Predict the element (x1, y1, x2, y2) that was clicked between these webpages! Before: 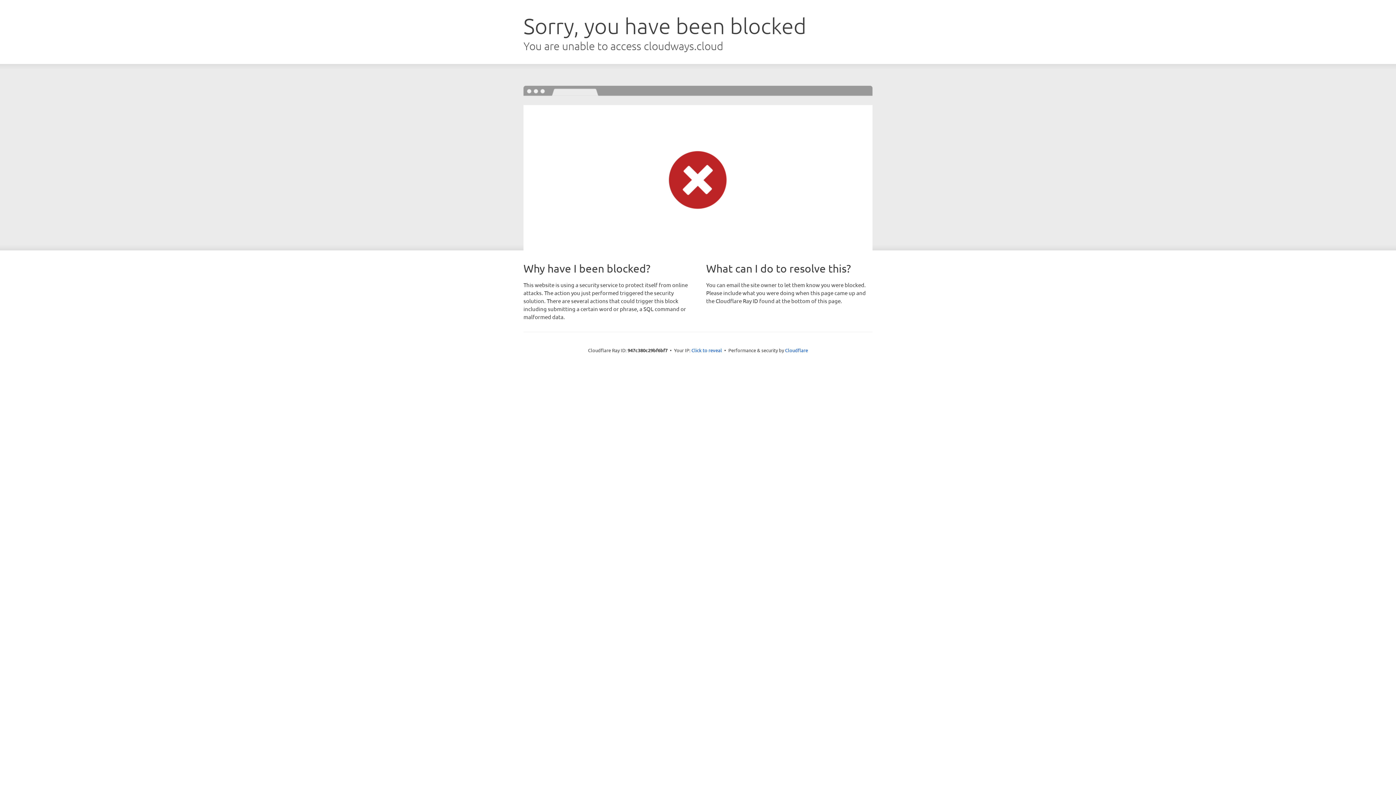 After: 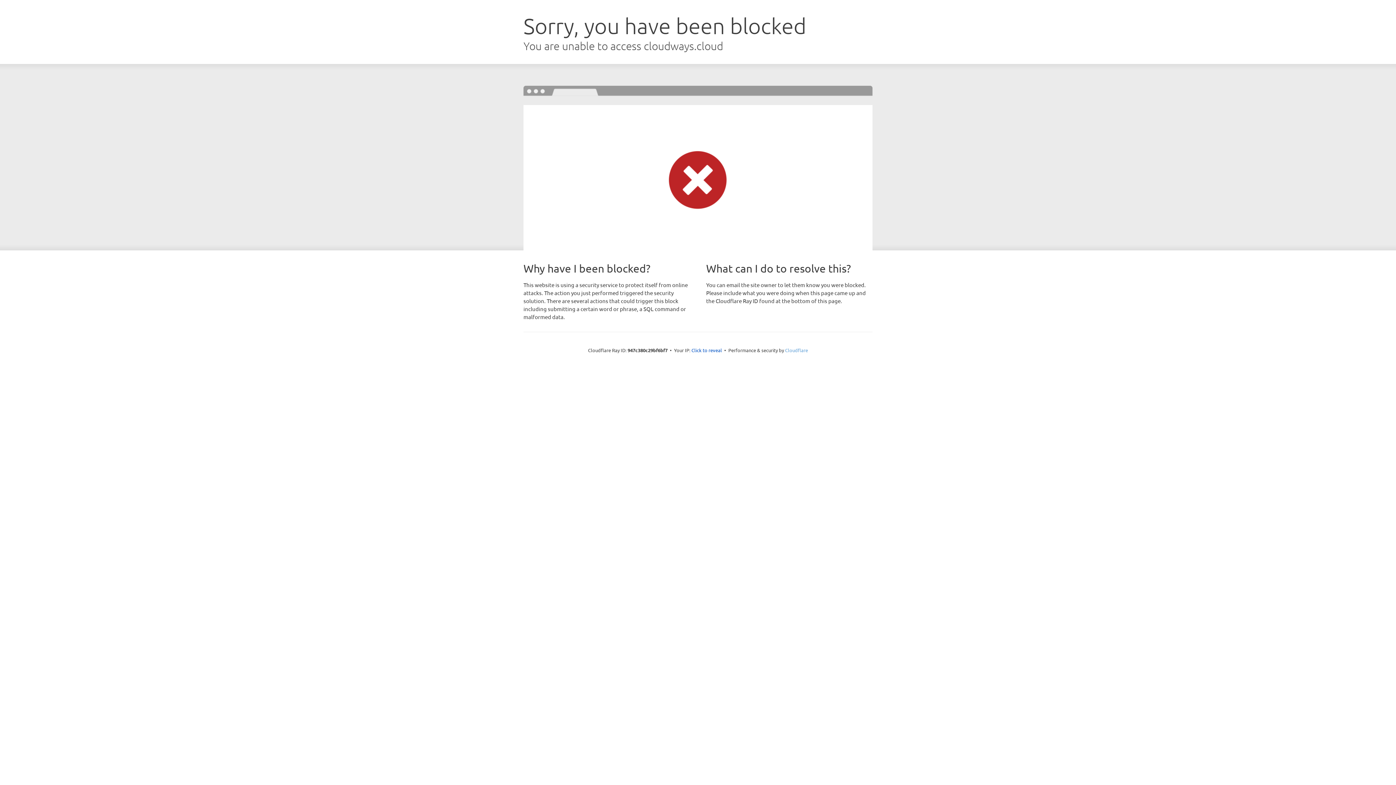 Action: label: Cloudflare bbox: (785, 347, 808, 353)